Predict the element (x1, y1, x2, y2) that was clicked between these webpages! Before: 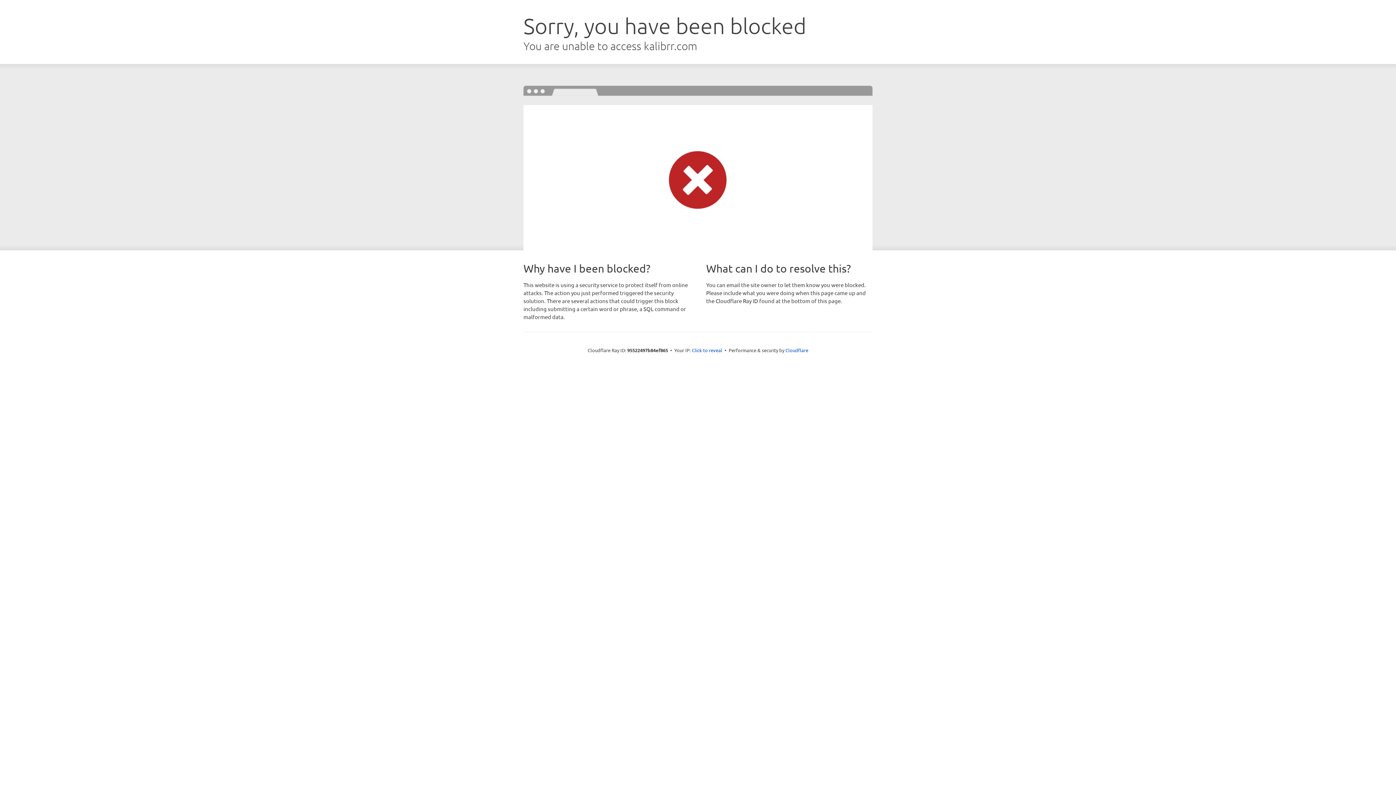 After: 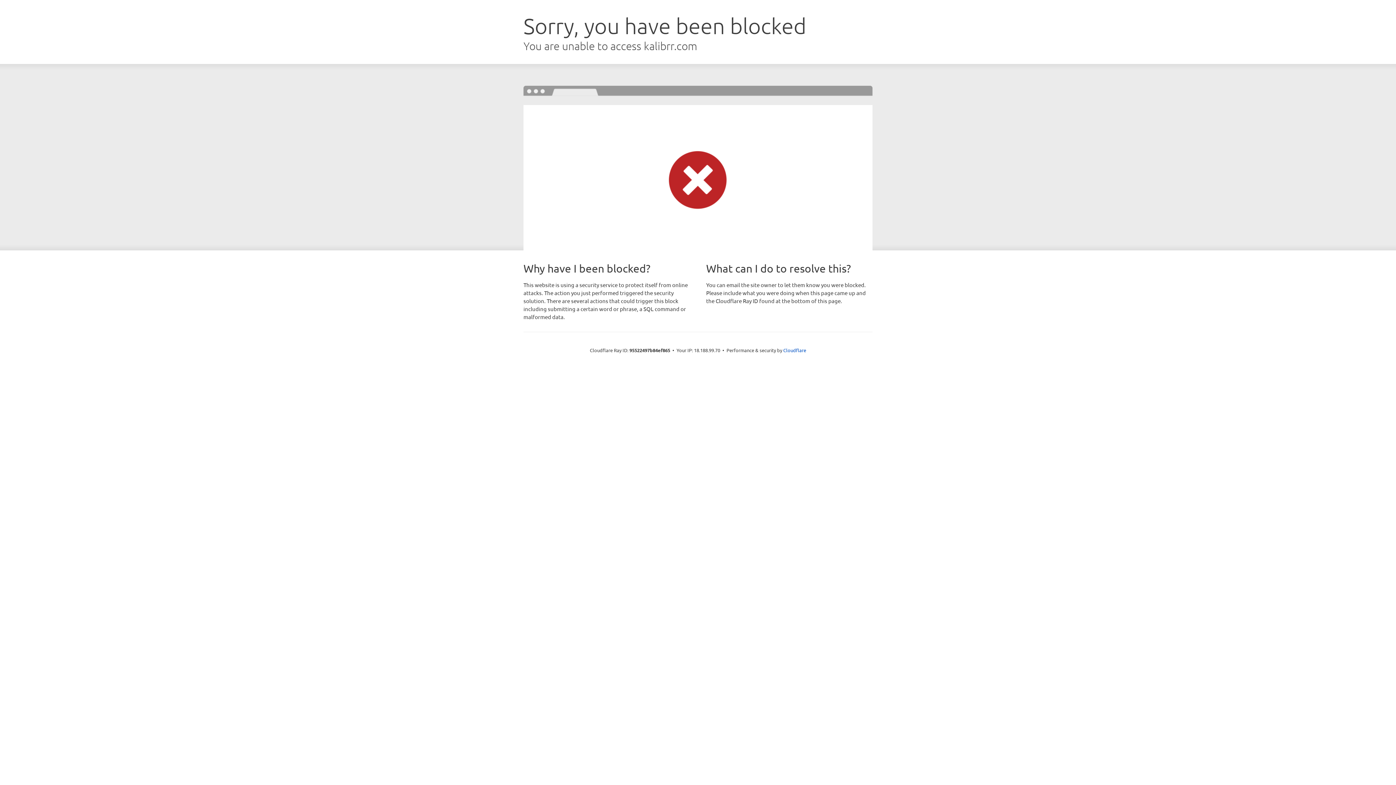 Action: label: Click to reveal bbox: (692, 346, 722, 353)